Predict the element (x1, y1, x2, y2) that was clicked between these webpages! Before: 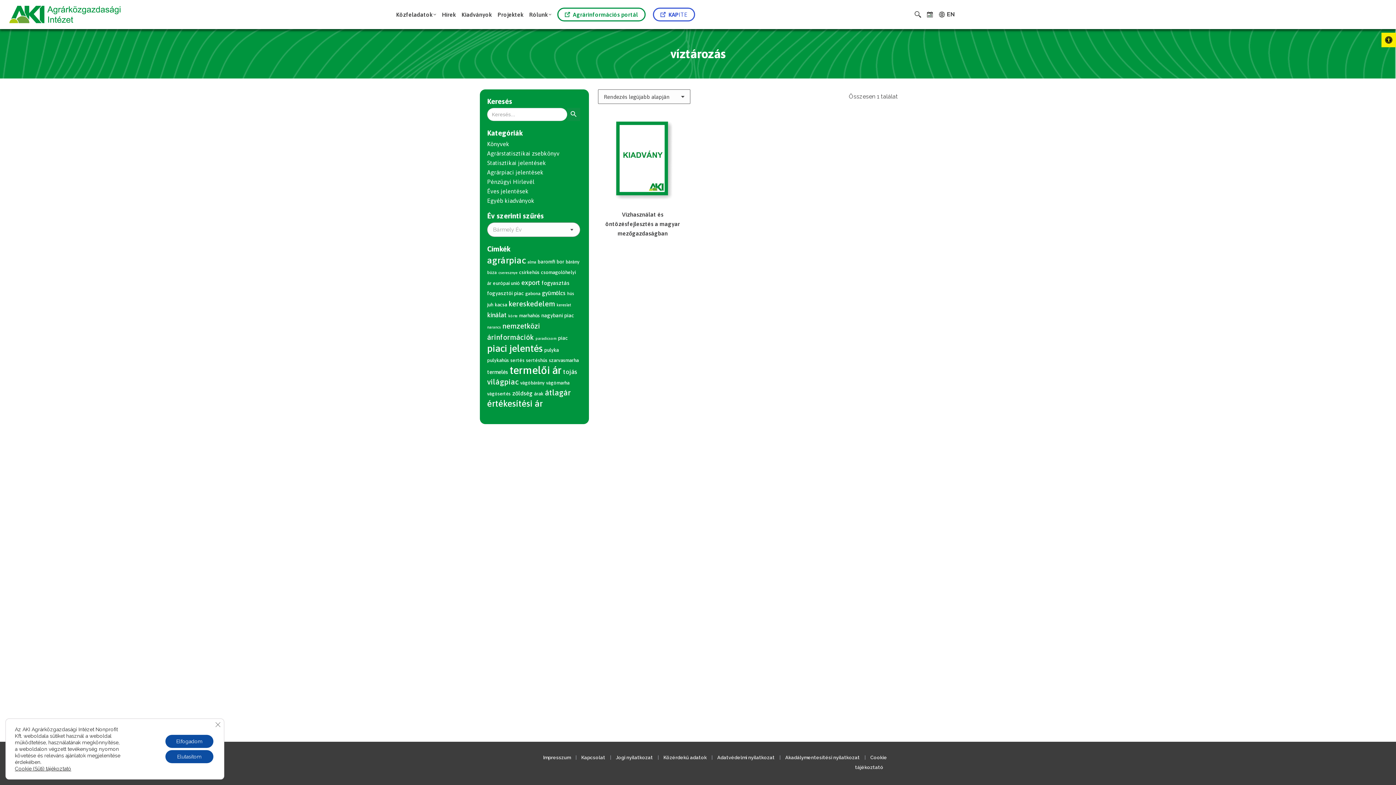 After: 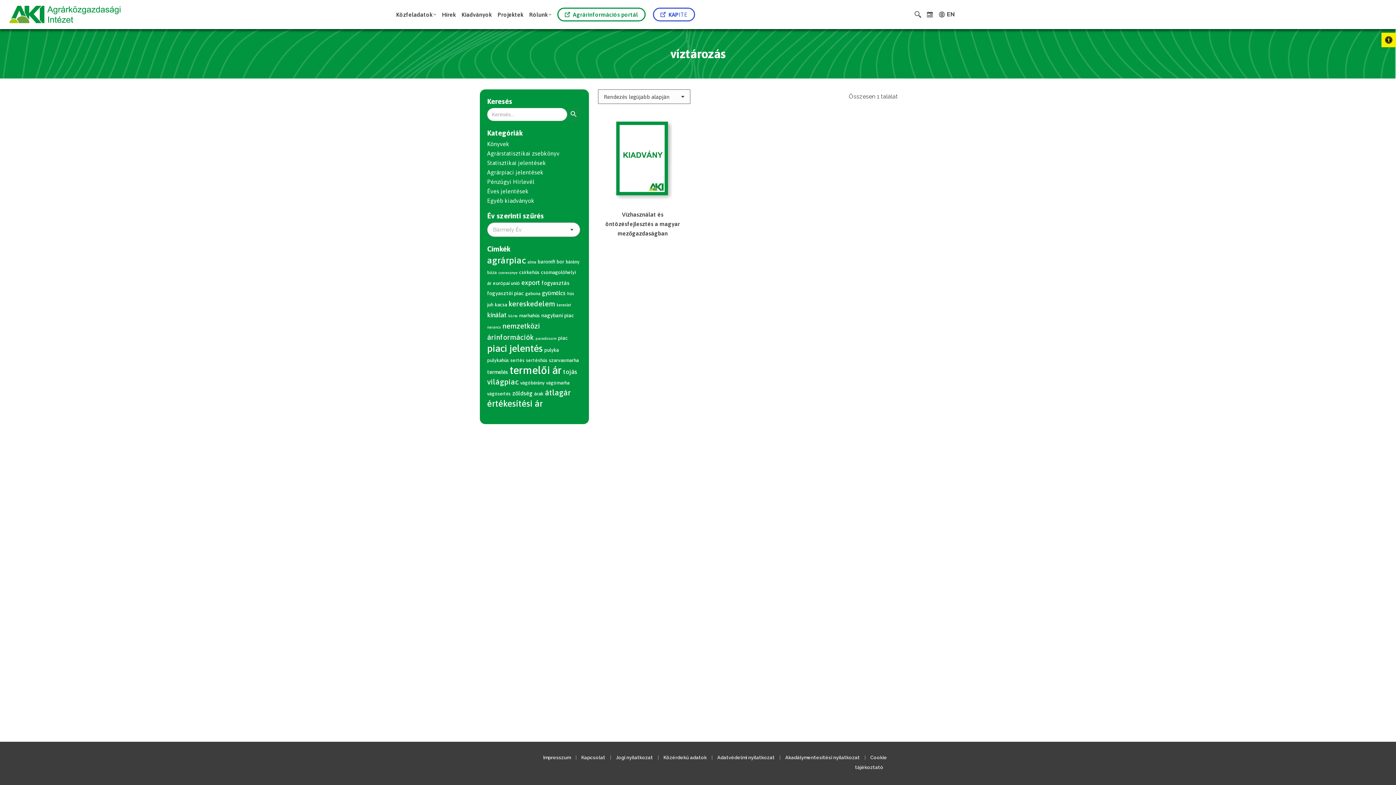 Action: bbox: (211, 718, 224, 731) label: Close GDPR Cookie Banner